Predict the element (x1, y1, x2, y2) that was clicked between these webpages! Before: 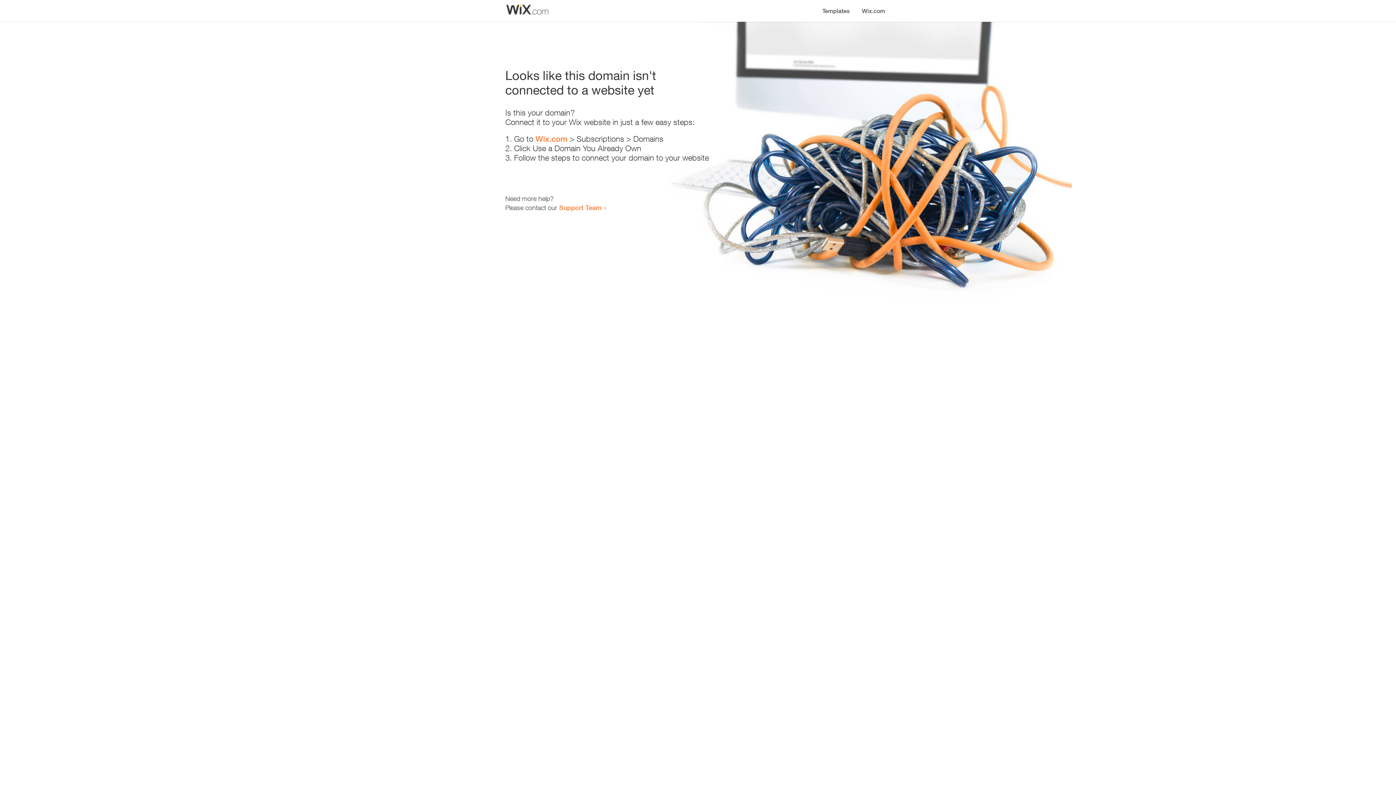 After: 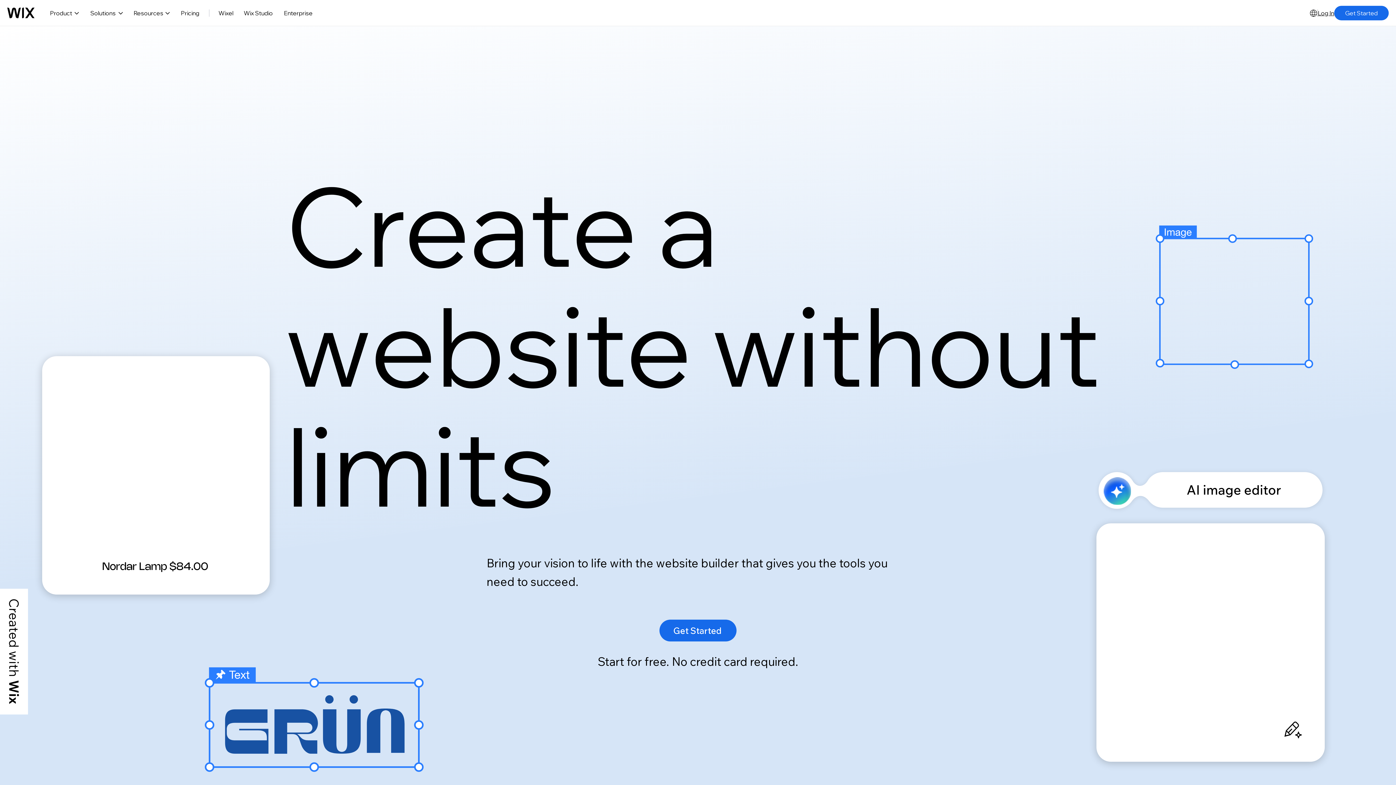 Action: label: Wix.com bbox: (535, 134, 567, 143)